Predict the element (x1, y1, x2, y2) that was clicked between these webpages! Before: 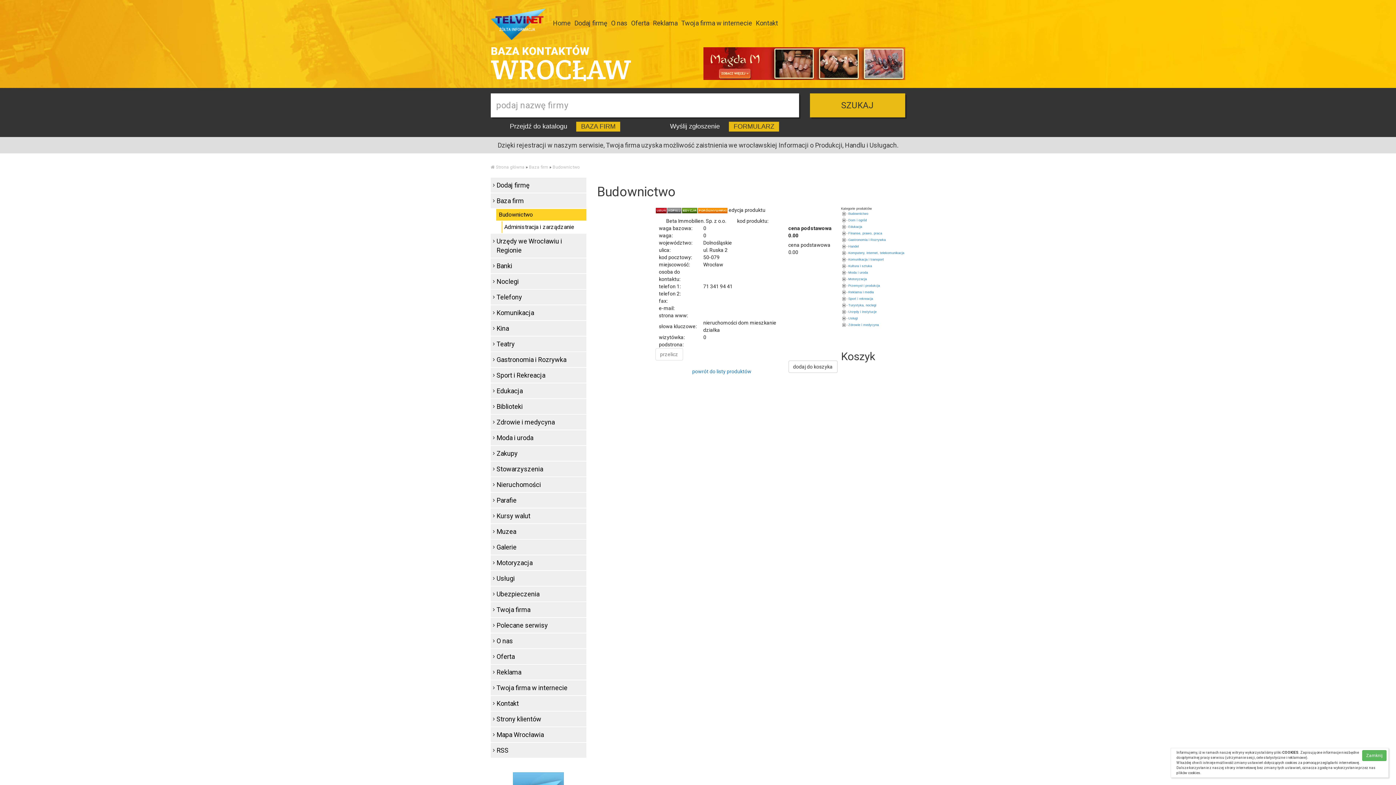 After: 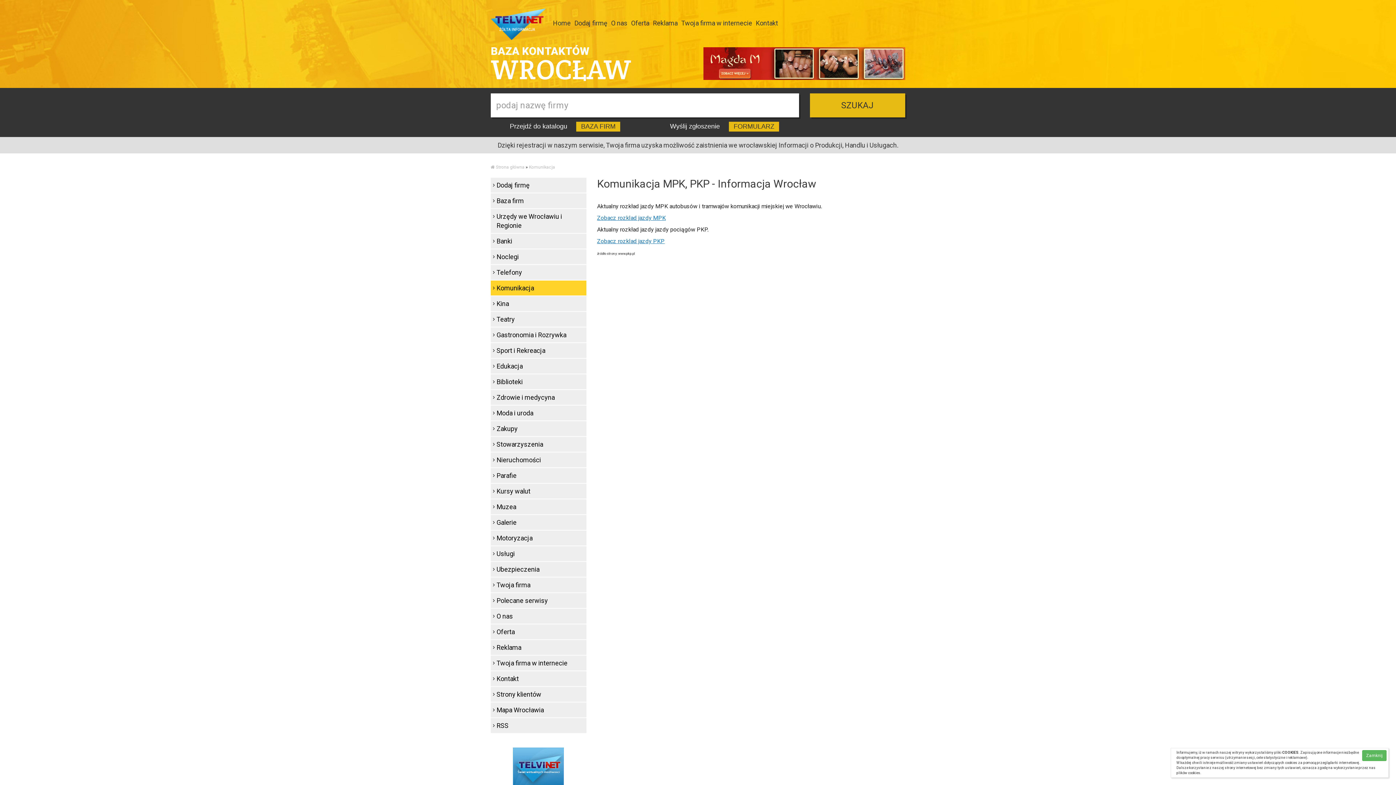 Action: bbox: (490, 305, 586, 320) label: Komunikacja